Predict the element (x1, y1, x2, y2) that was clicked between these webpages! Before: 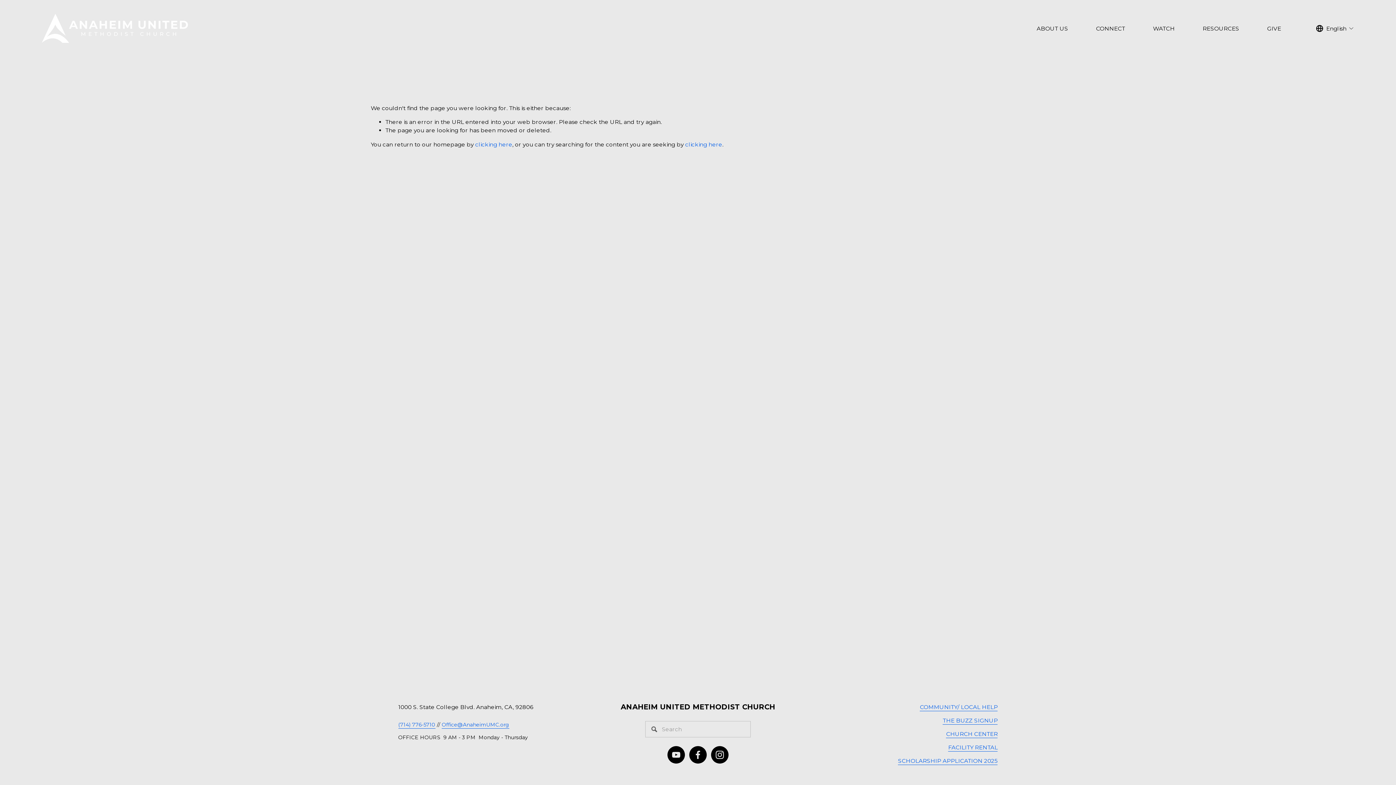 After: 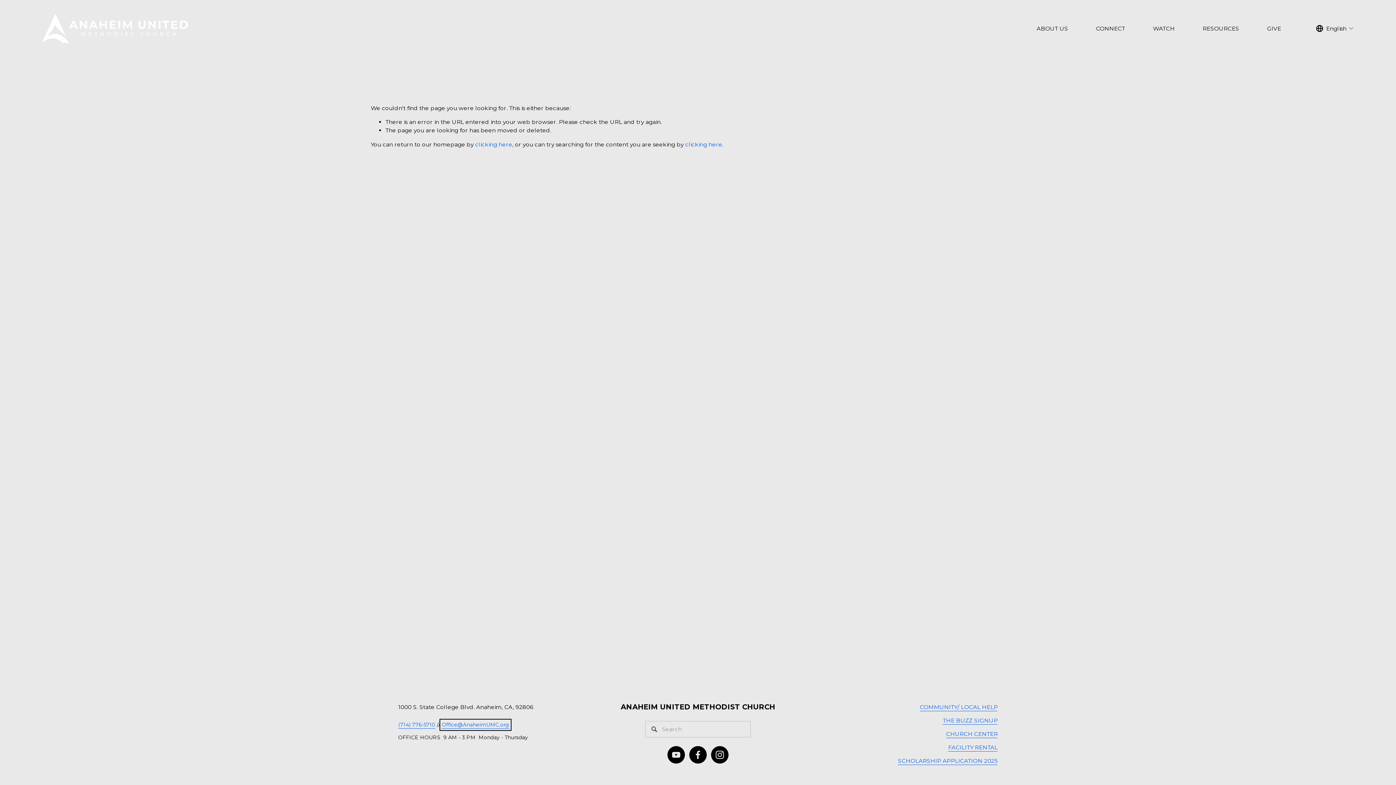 Action: label: Office@AnaheimUMC.org bbox: (441, 721, 509, 728)